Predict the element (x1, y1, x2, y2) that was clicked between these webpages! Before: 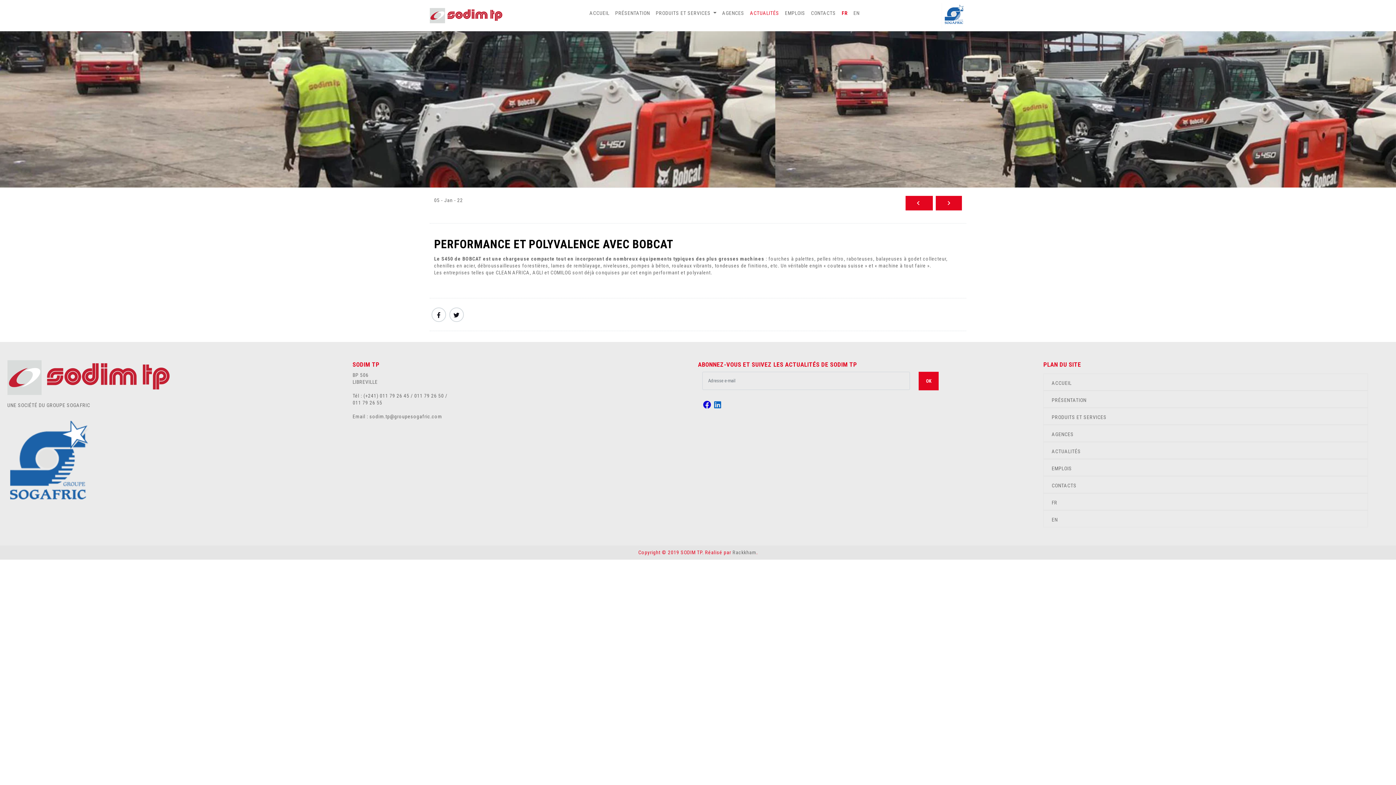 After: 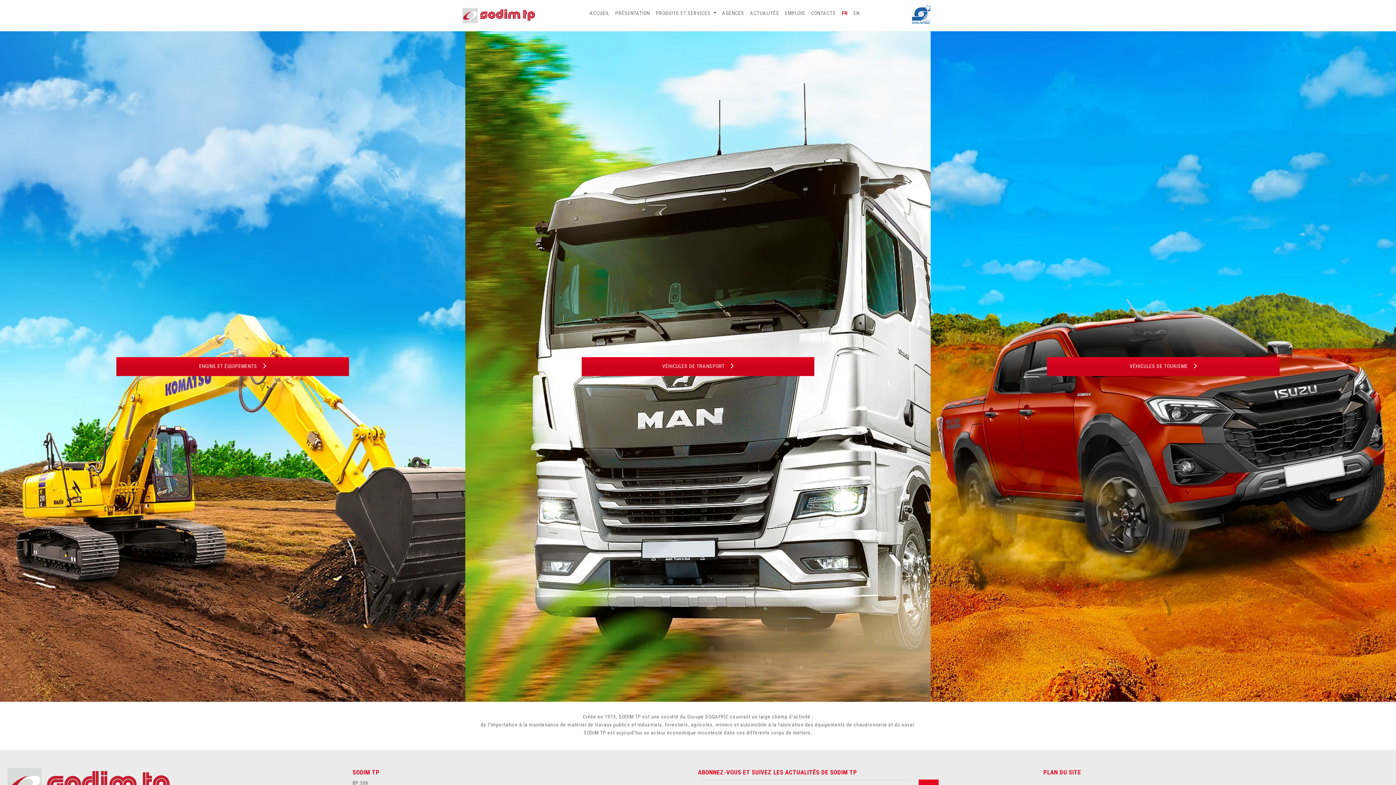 Action: bbox: (429, 6, 502, 25)